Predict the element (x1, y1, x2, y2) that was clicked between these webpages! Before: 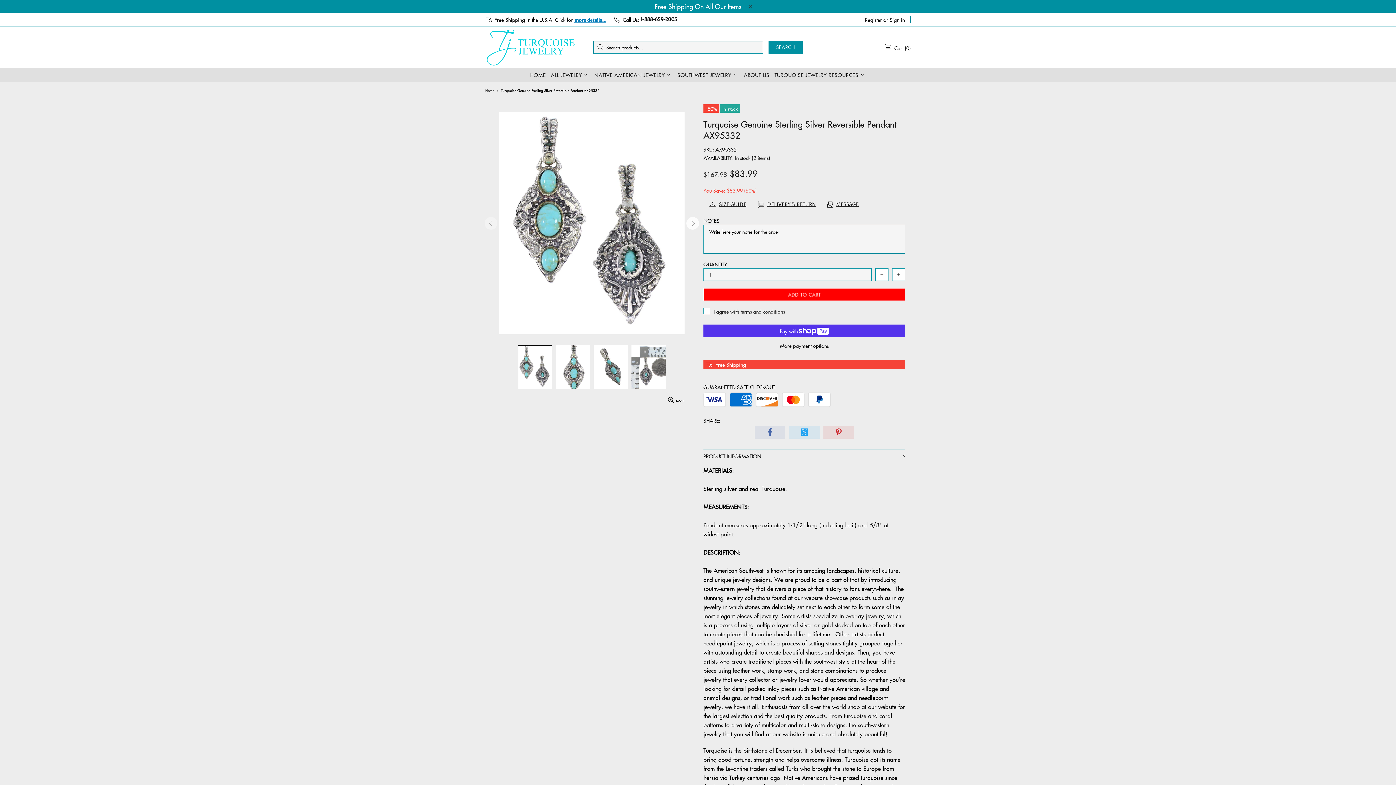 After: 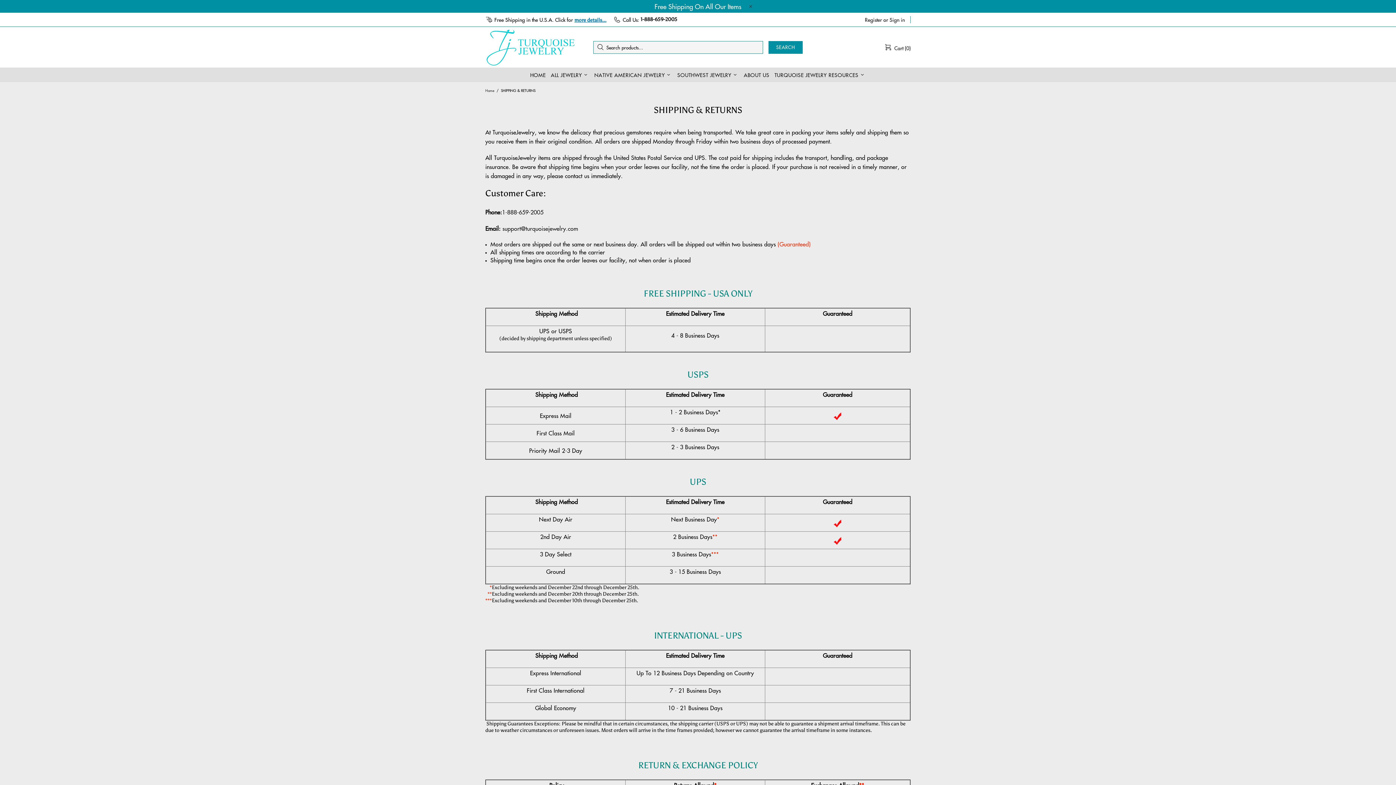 Action: label: more details... bbox: (574, 16, 606, 23)